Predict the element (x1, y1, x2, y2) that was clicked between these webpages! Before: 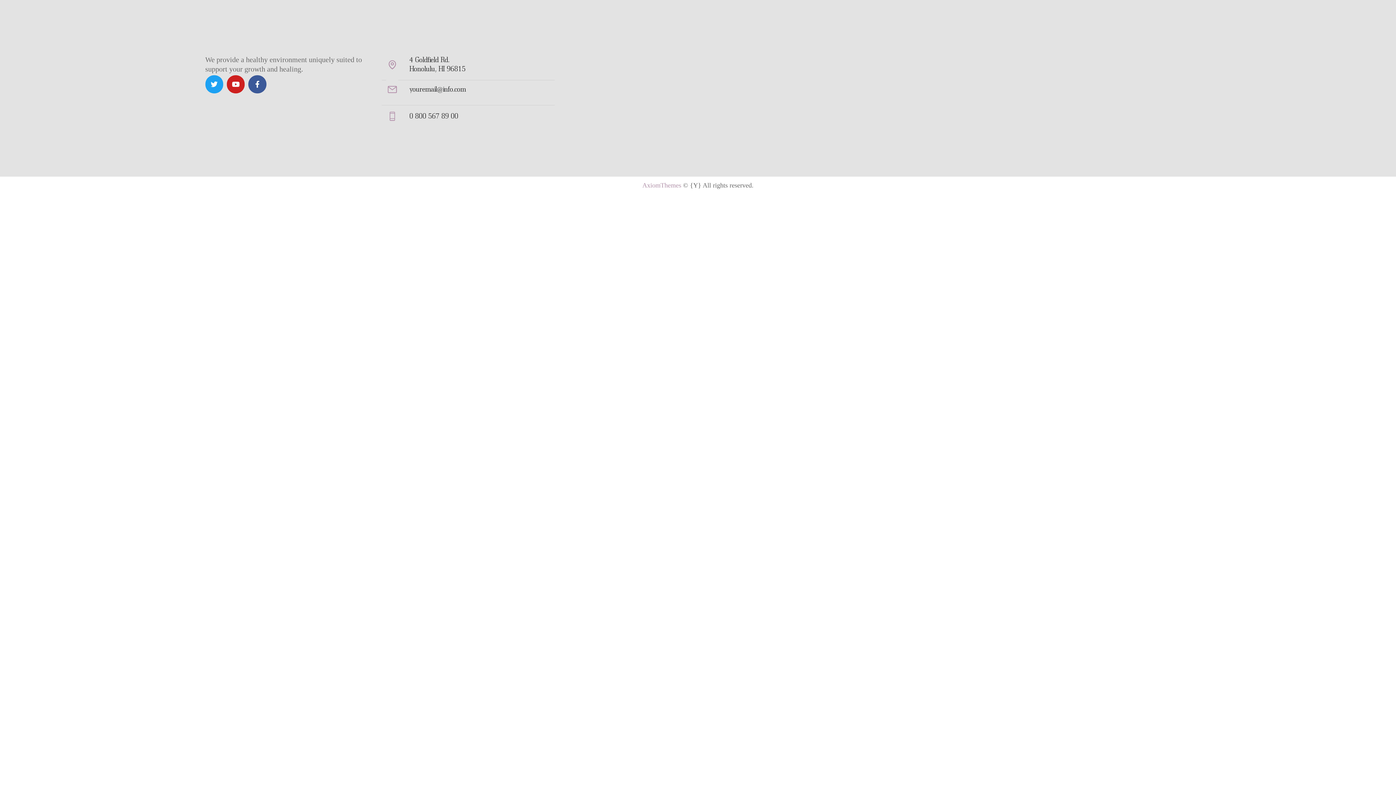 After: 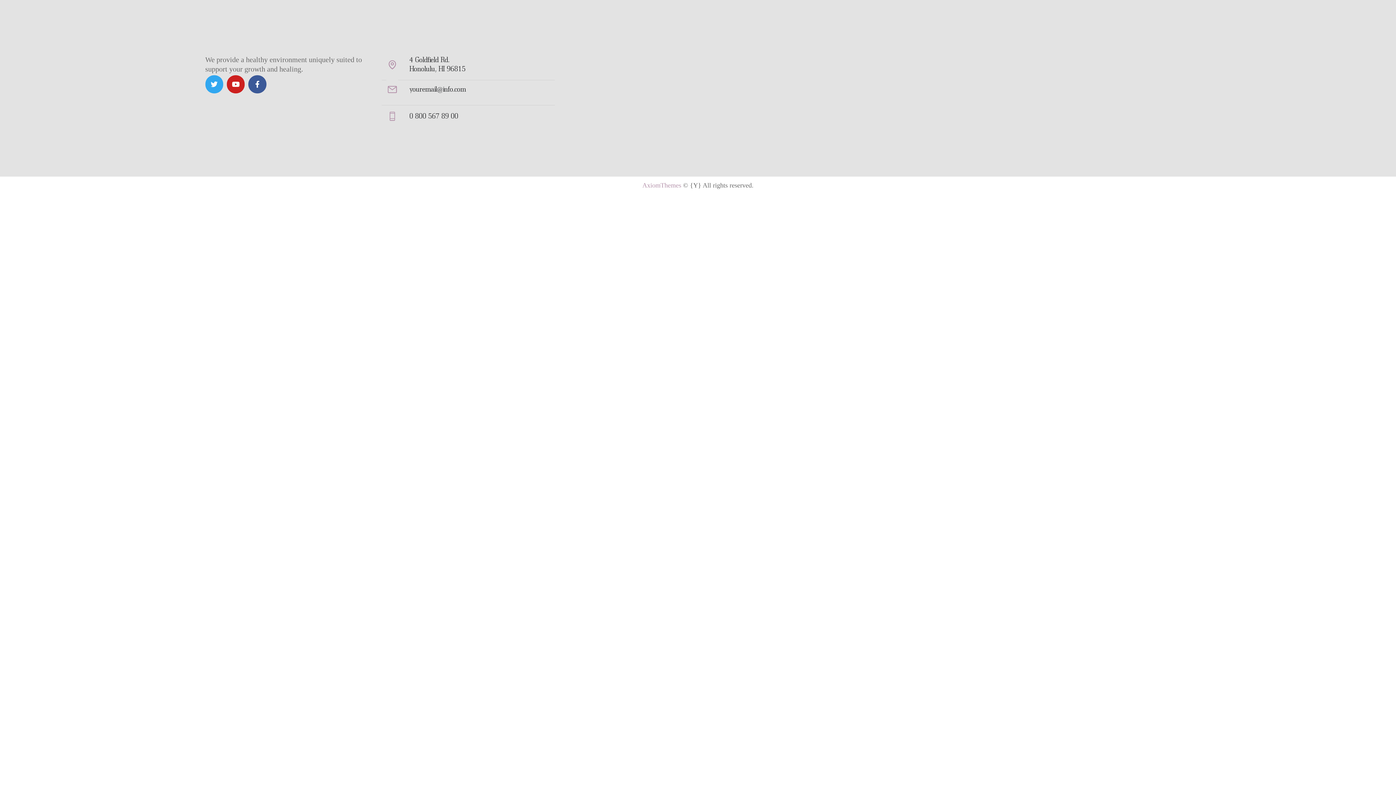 Action: label: Twitter bbox: (205, 75, 223, 93)